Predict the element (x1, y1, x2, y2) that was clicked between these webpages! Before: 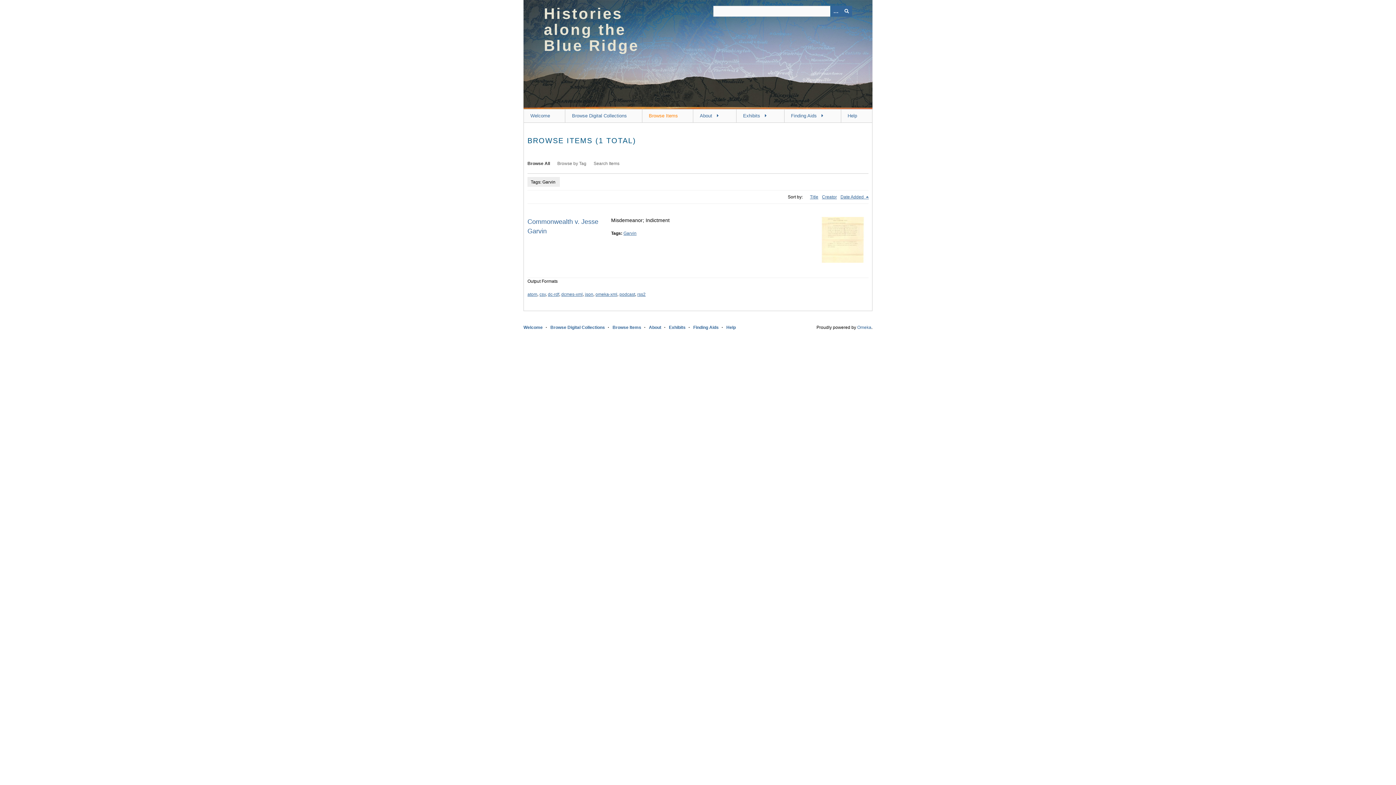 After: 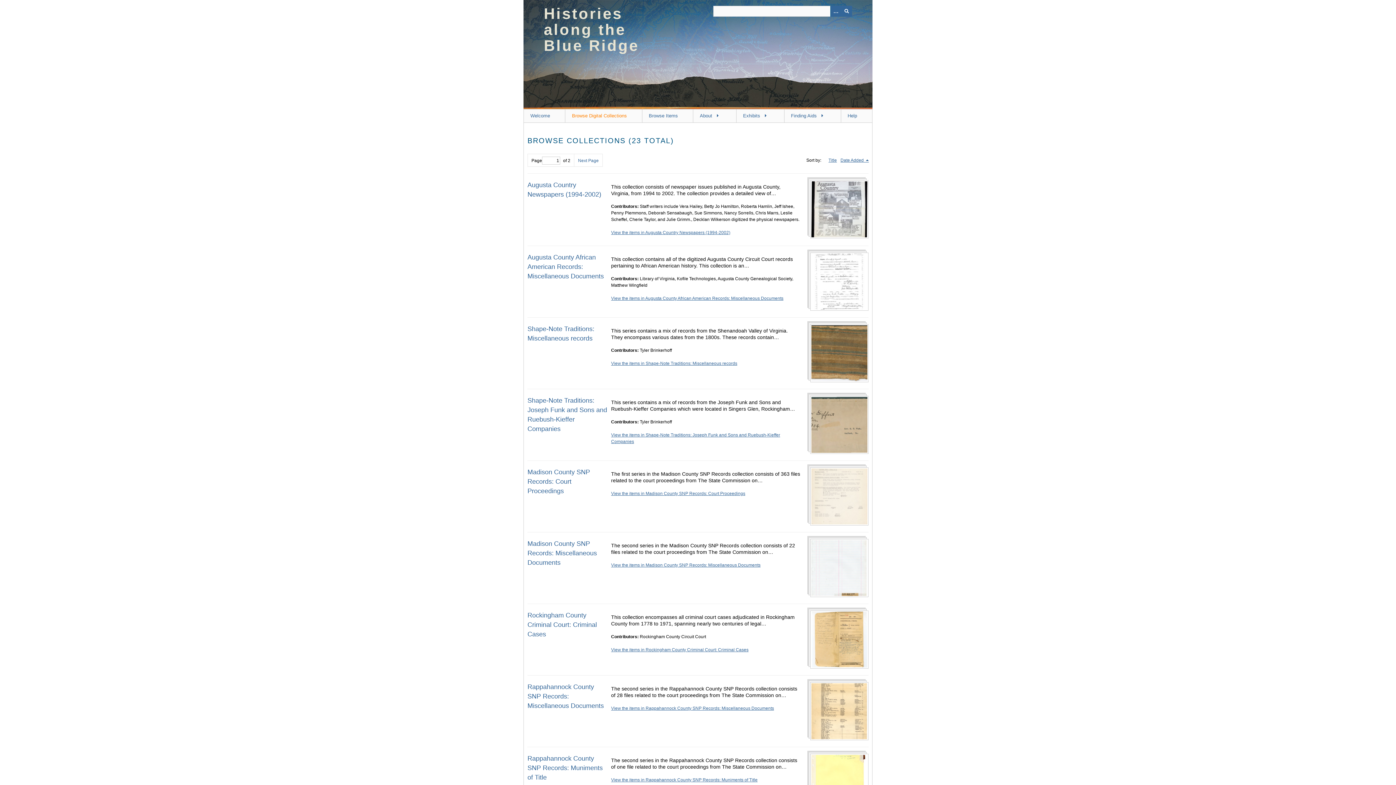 Action: label: Browse Digital Collections bbox: (565, 109, 642, 122)